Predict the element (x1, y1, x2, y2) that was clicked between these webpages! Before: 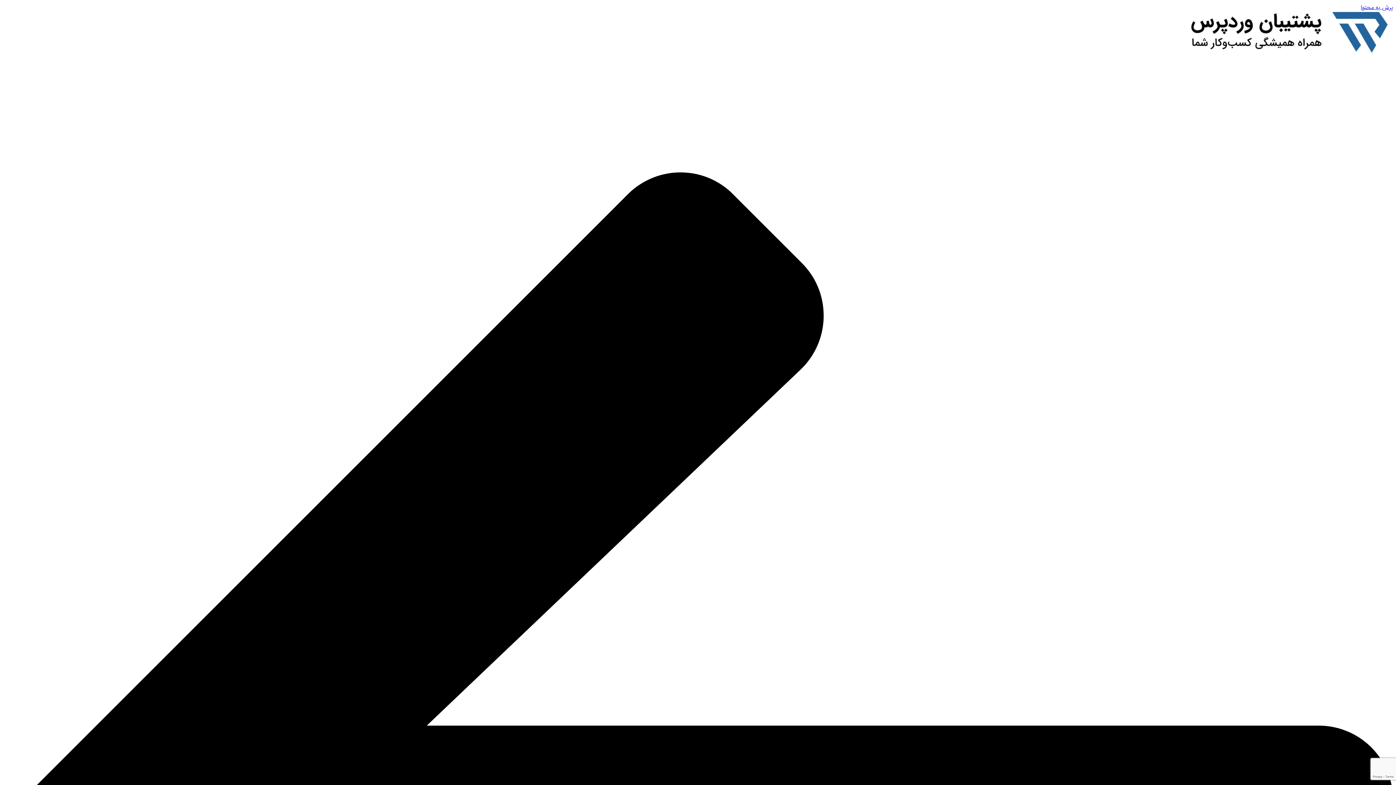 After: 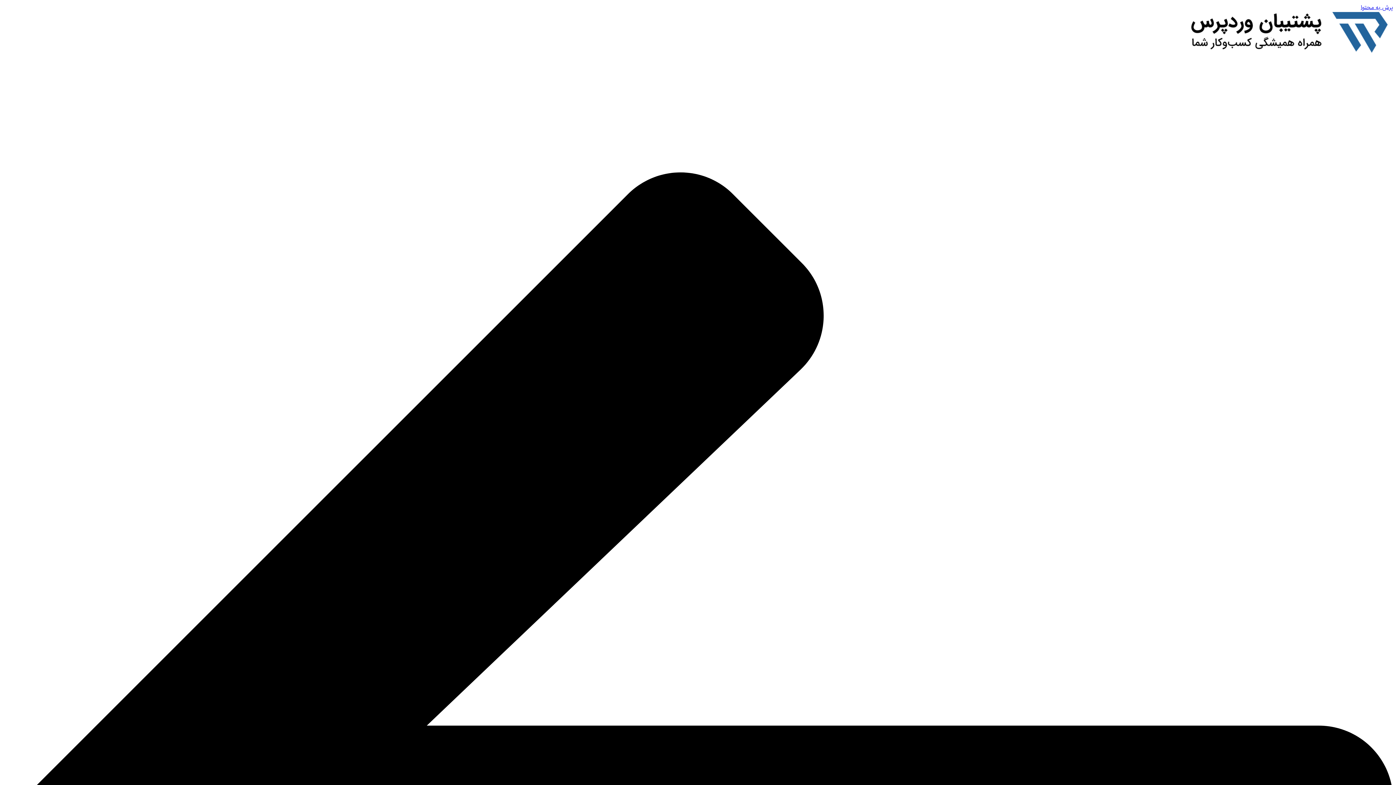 Action: bbox: (1183, 46, 1393, 55)